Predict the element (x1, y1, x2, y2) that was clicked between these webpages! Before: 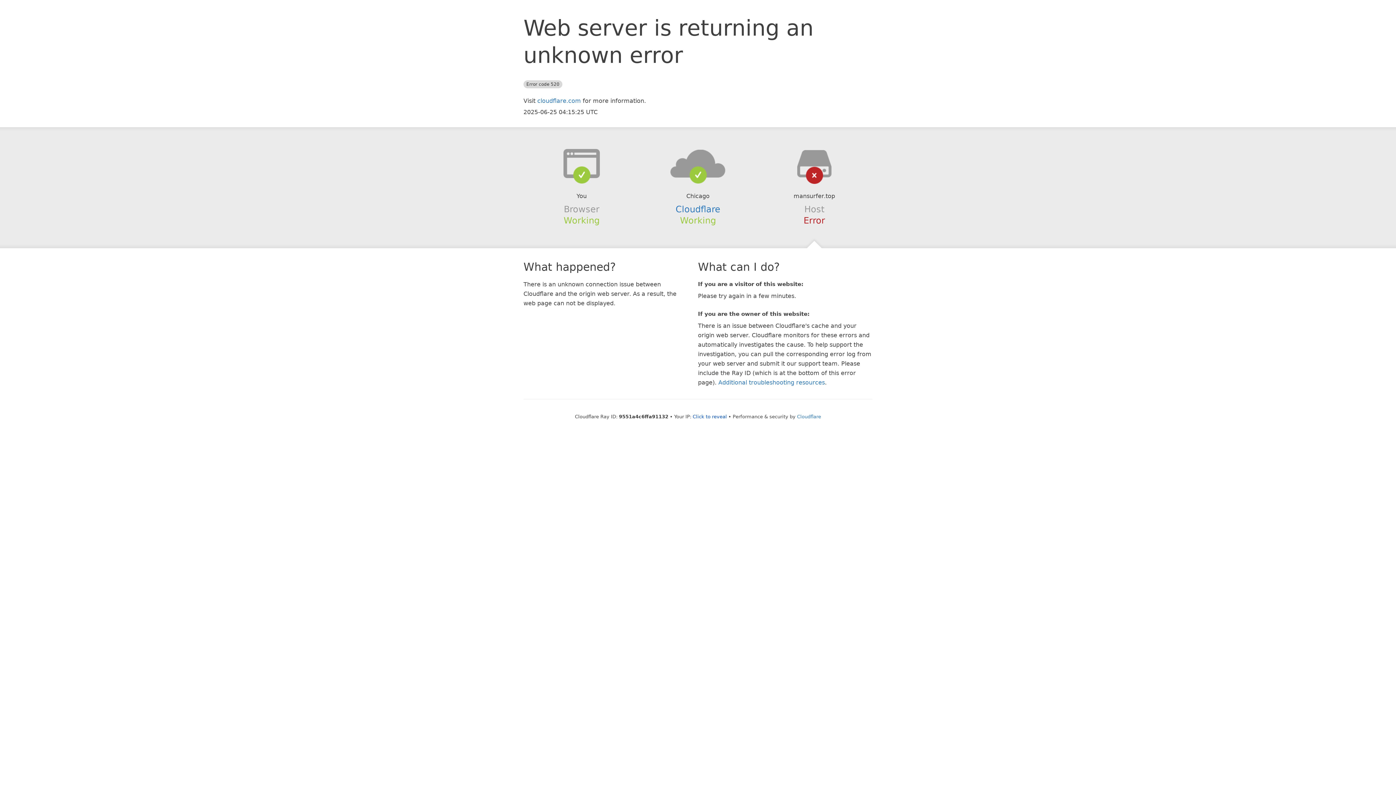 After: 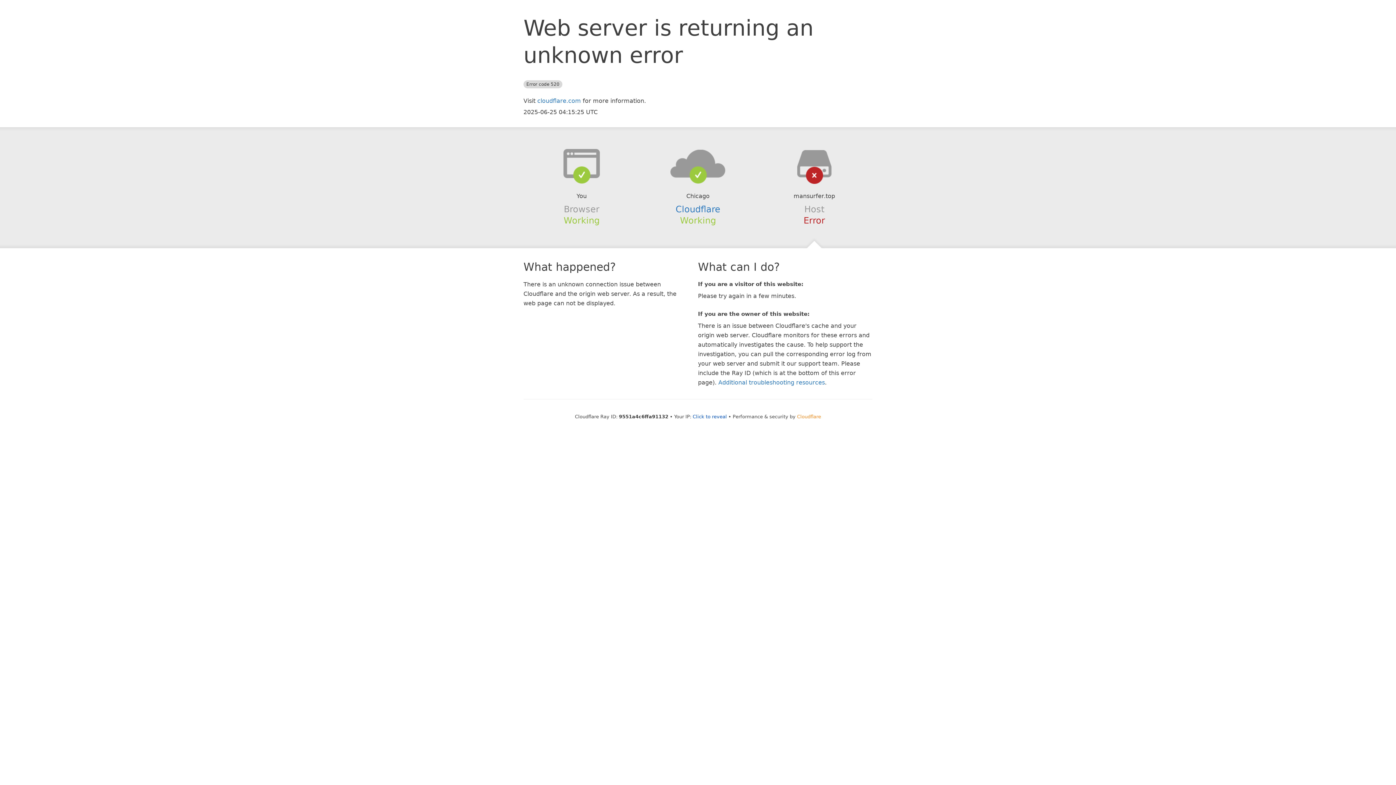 Action: bbox: (797, 414, 821, 419) label: Cloudflare